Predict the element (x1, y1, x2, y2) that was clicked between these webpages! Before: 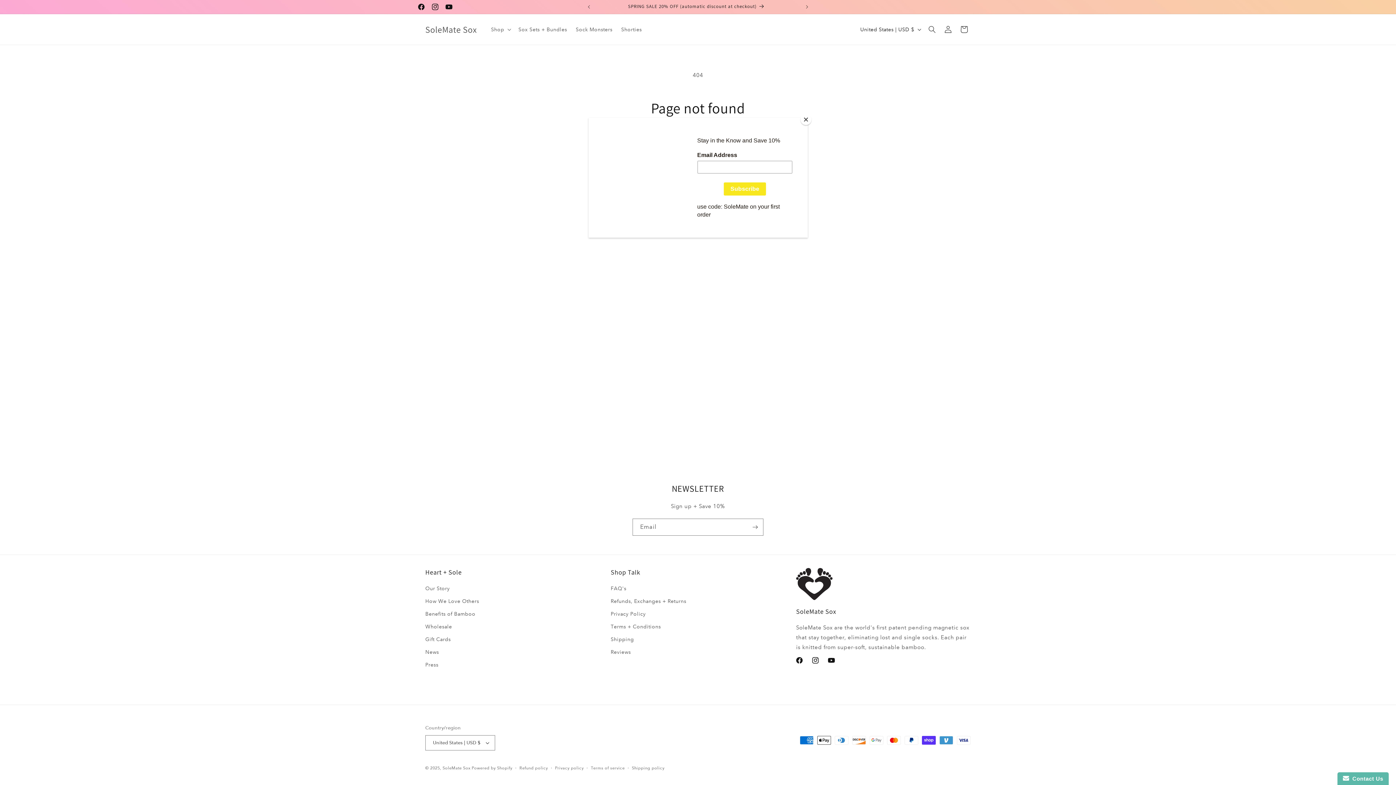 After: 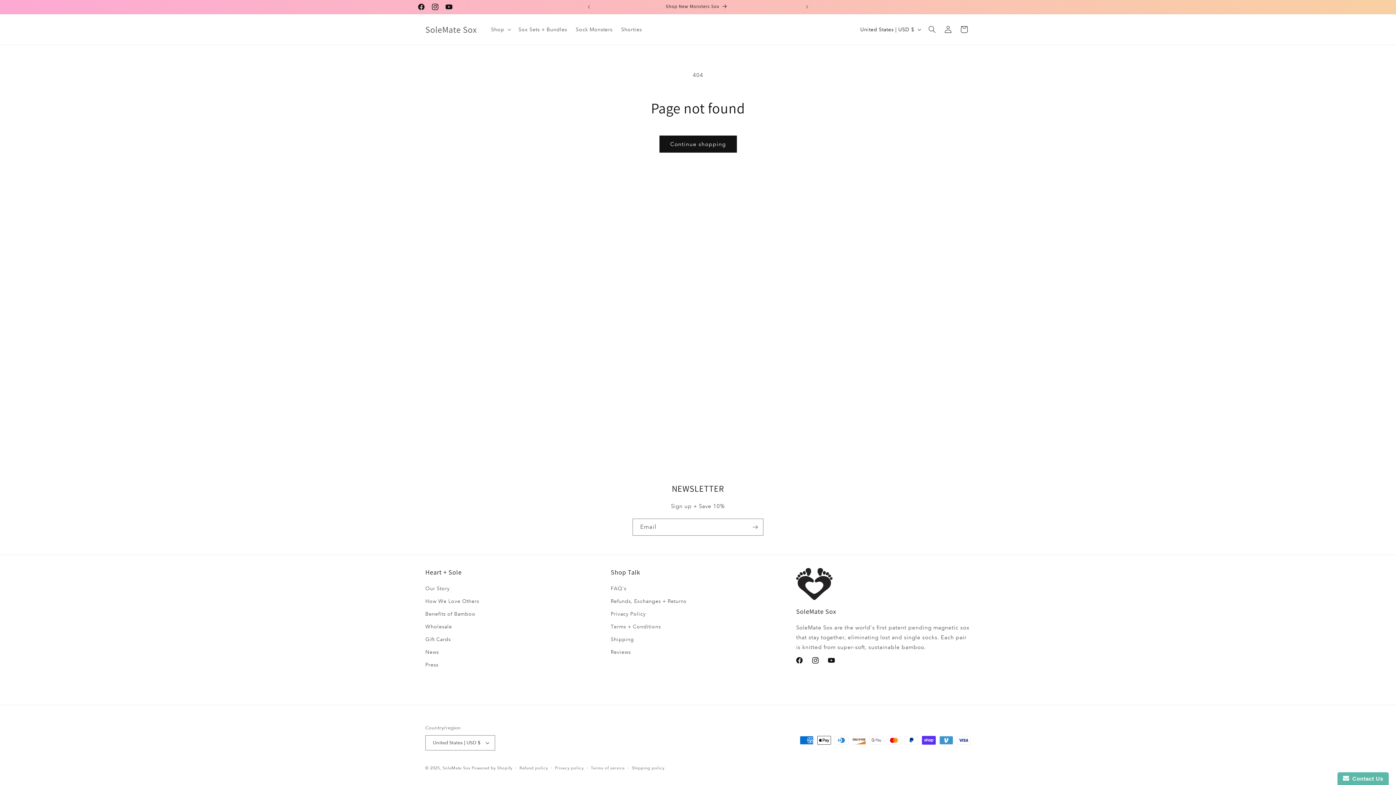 Action: label: Close bbox: (800, 114, 811, 125)